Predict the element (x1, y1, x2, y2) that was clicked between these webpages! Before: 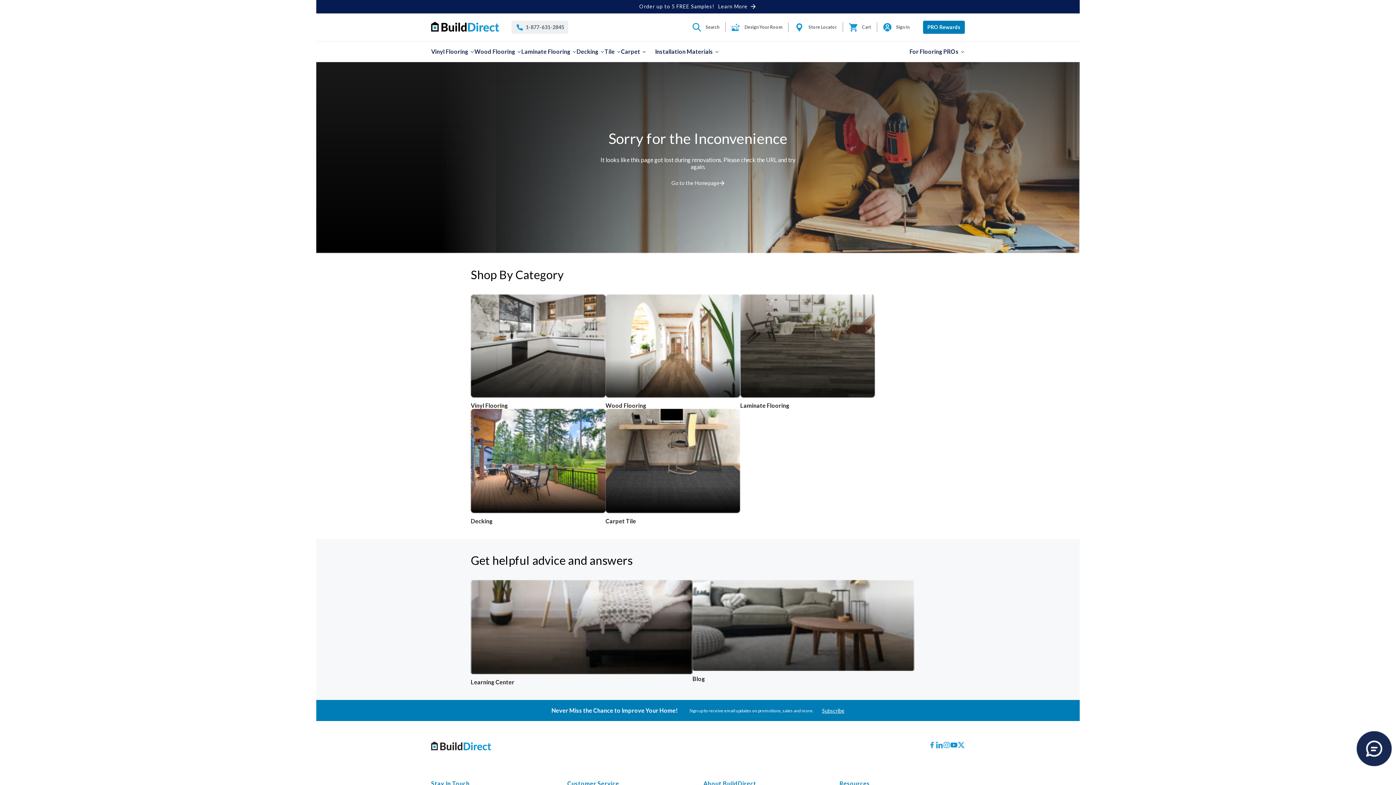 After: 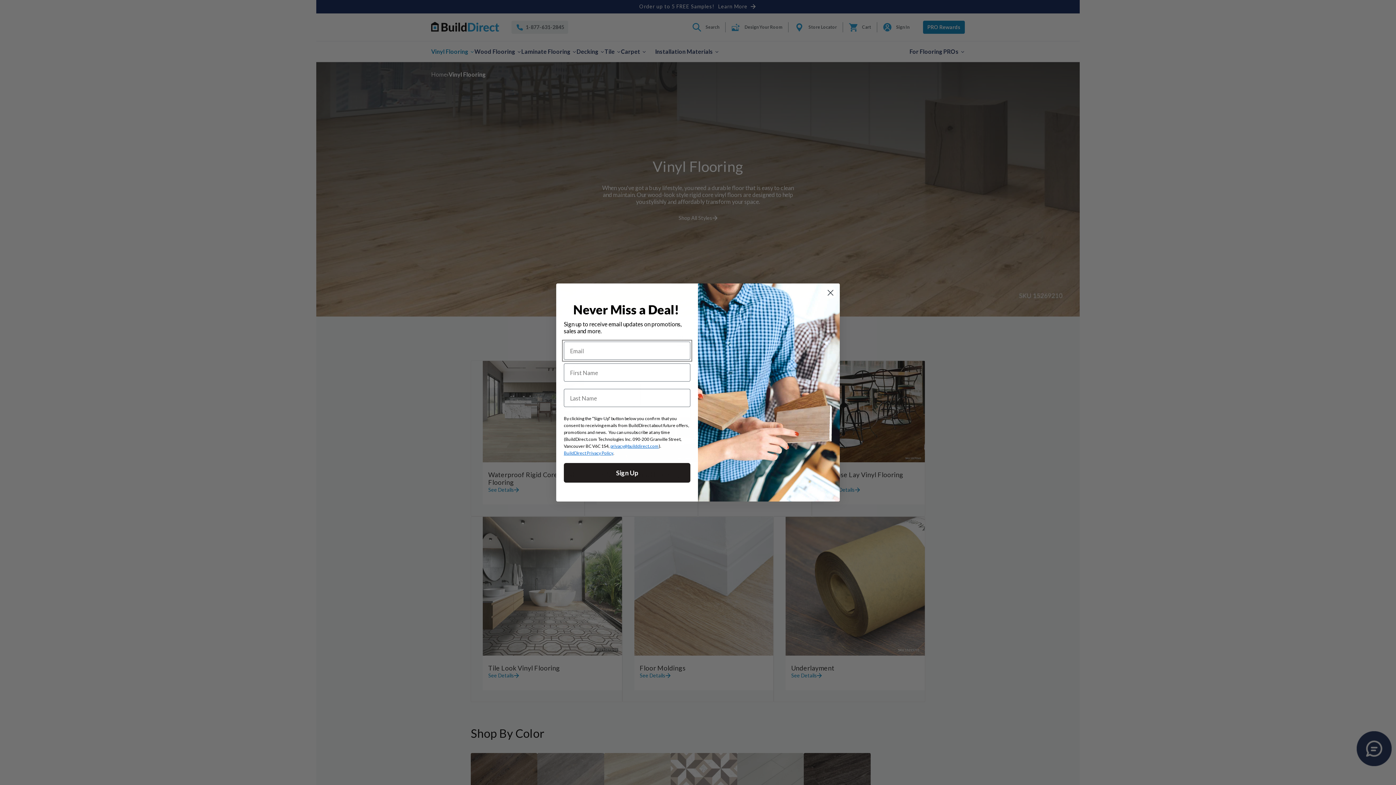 Action: bbox: (470, 294, 605, 397)